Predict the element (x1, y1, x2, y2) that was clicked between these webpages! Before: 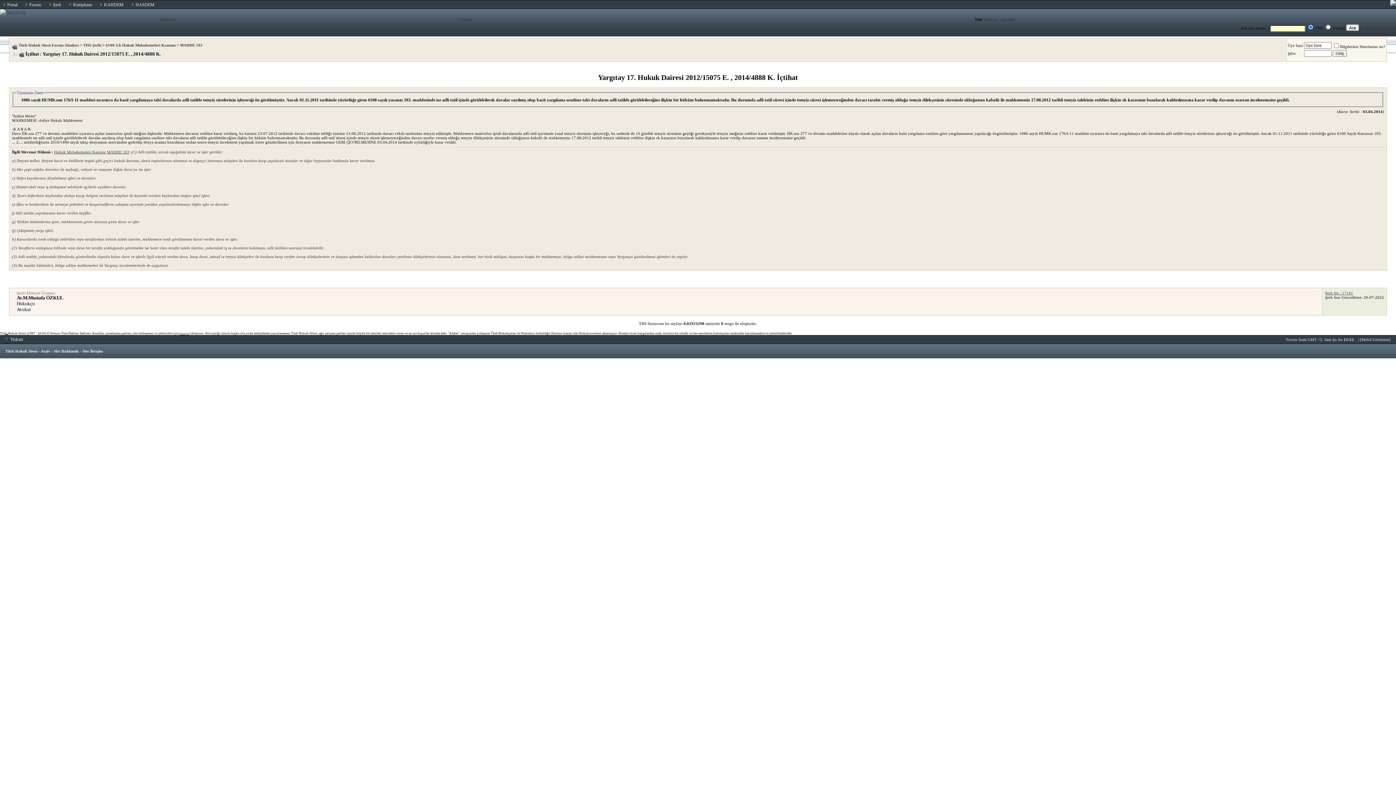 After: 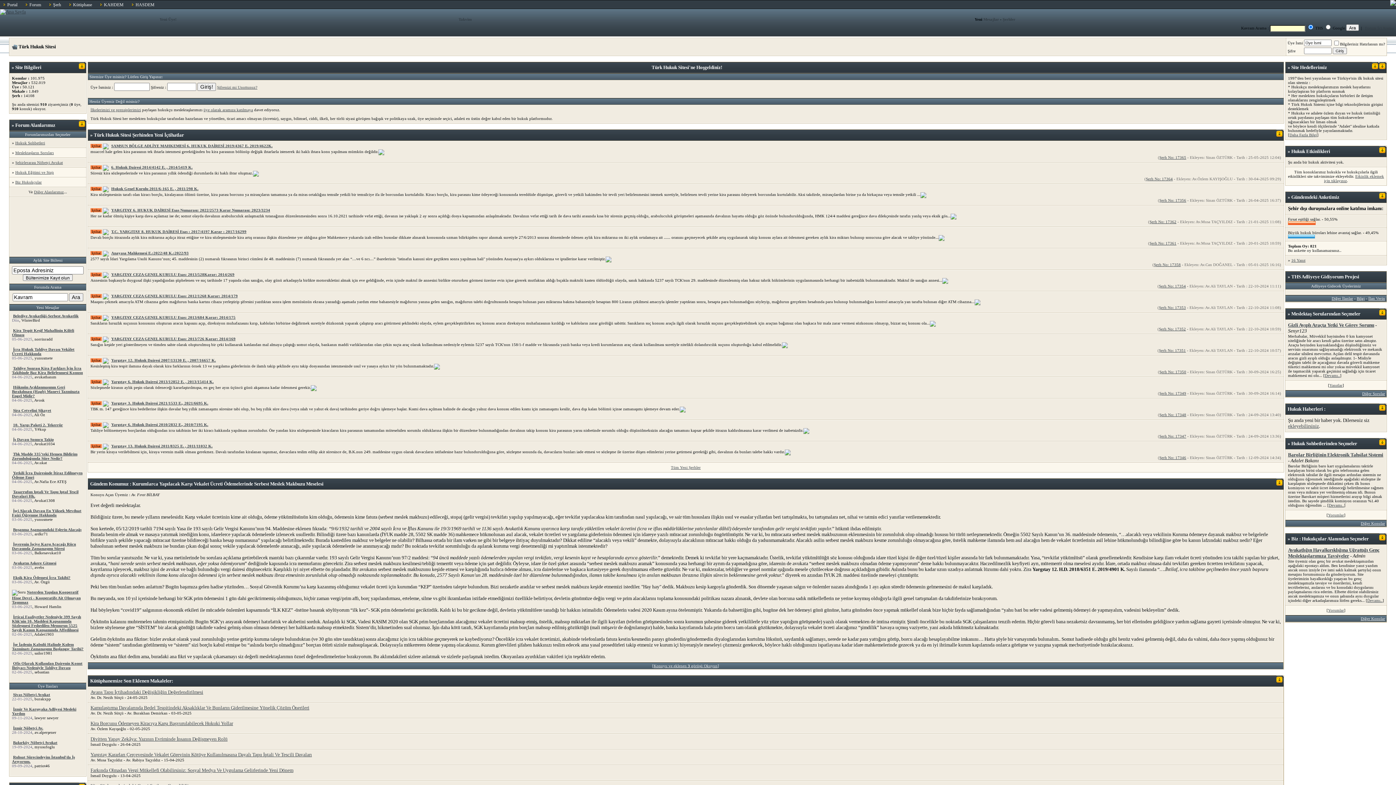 Action: bbox: (0, 9, 25, 14)